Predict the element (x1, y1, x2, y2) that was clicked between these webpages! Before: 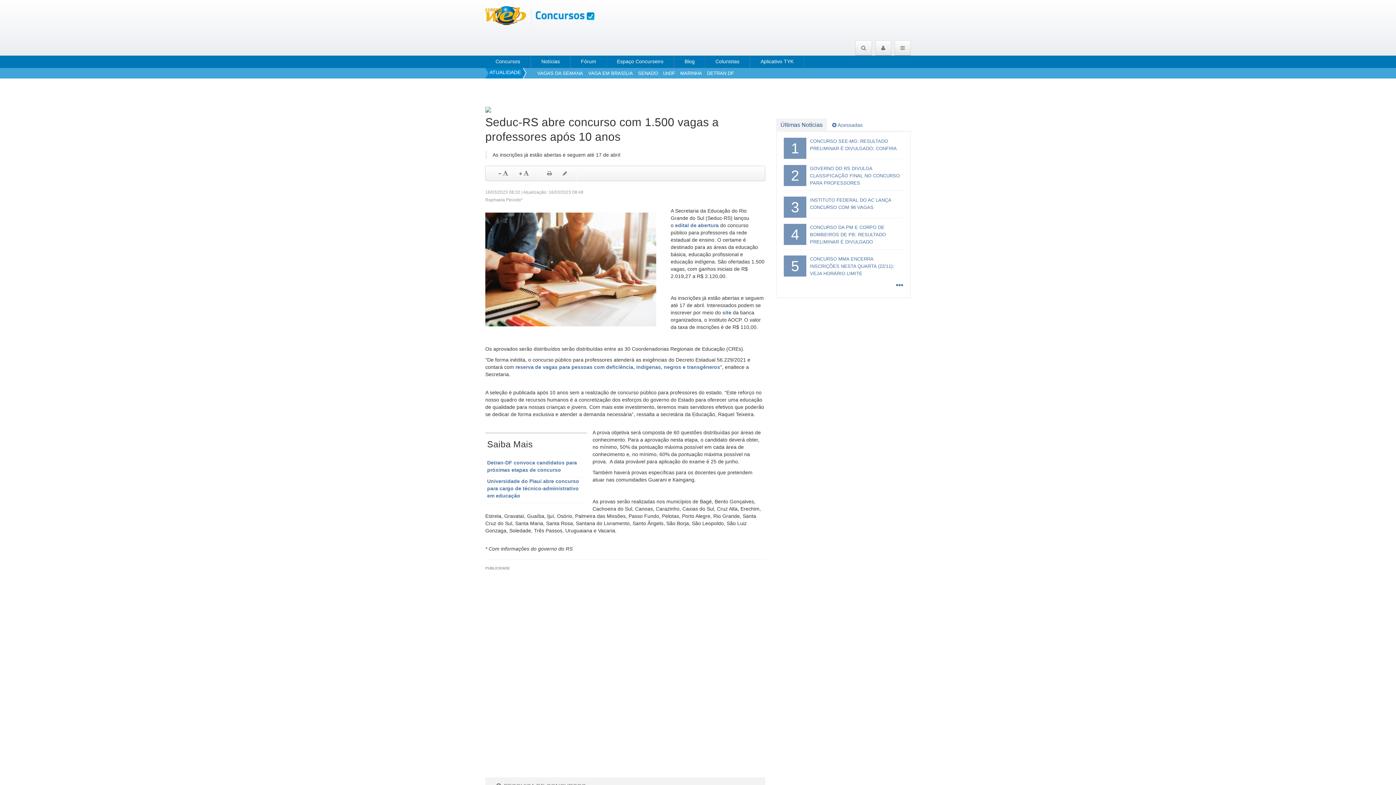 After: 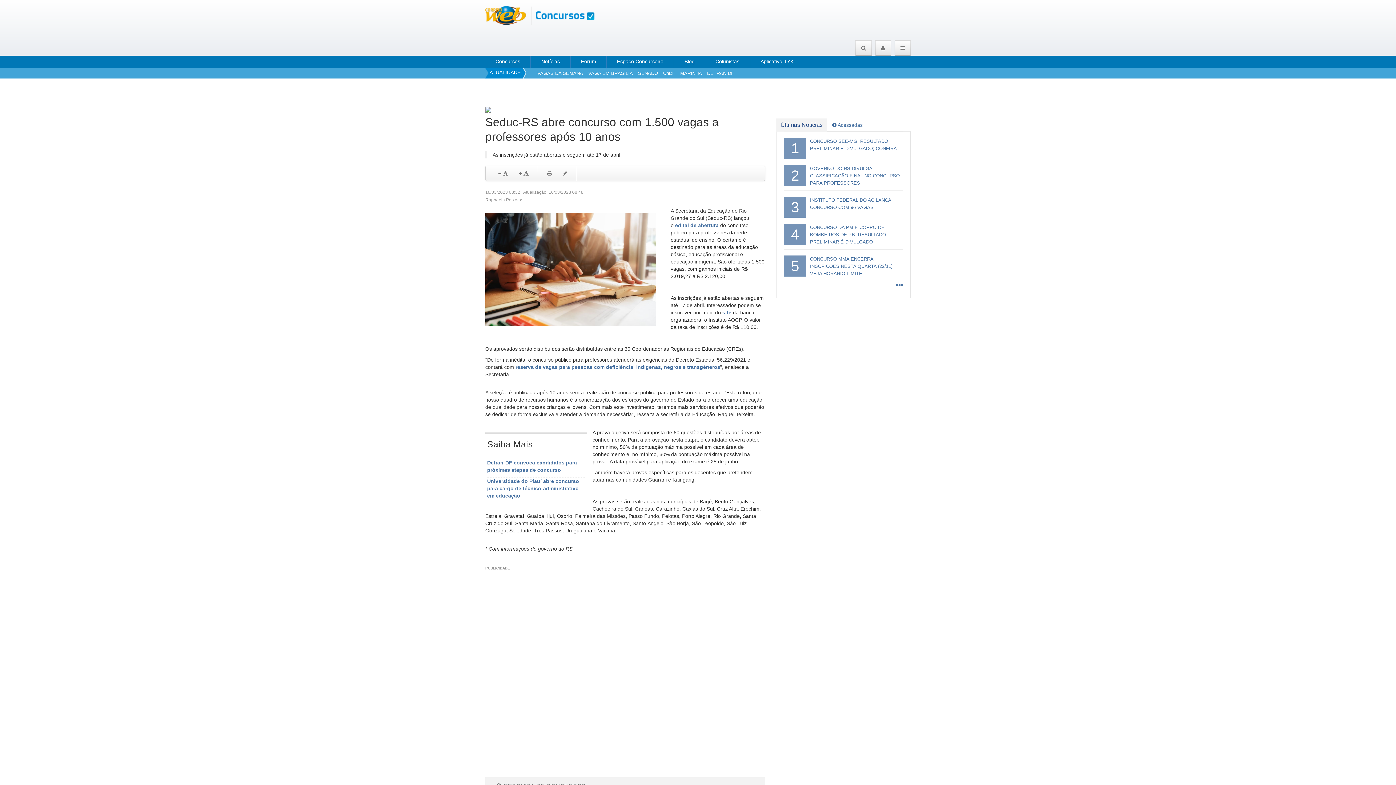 Action: label: VAGAS DA SEMANA bbox: (537, 70, 583, 76)